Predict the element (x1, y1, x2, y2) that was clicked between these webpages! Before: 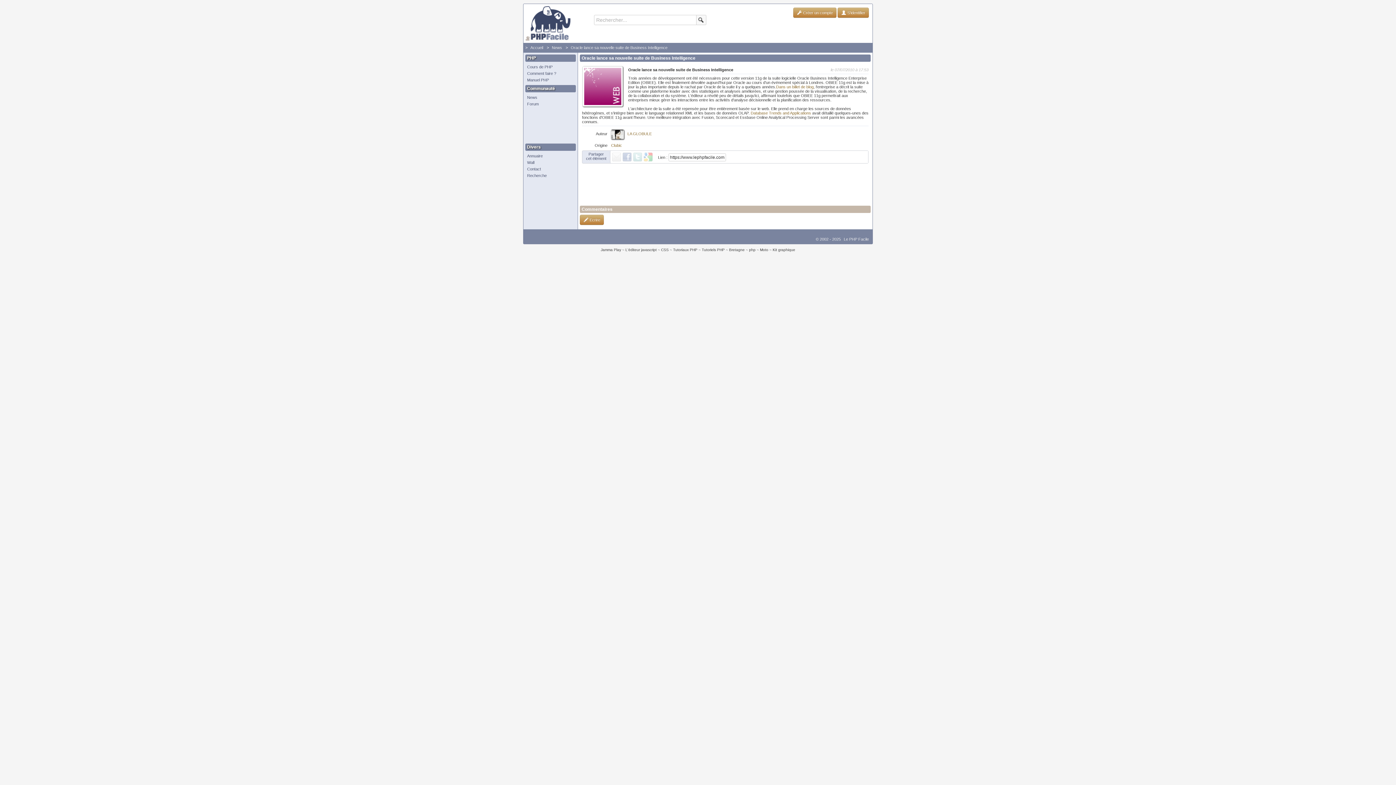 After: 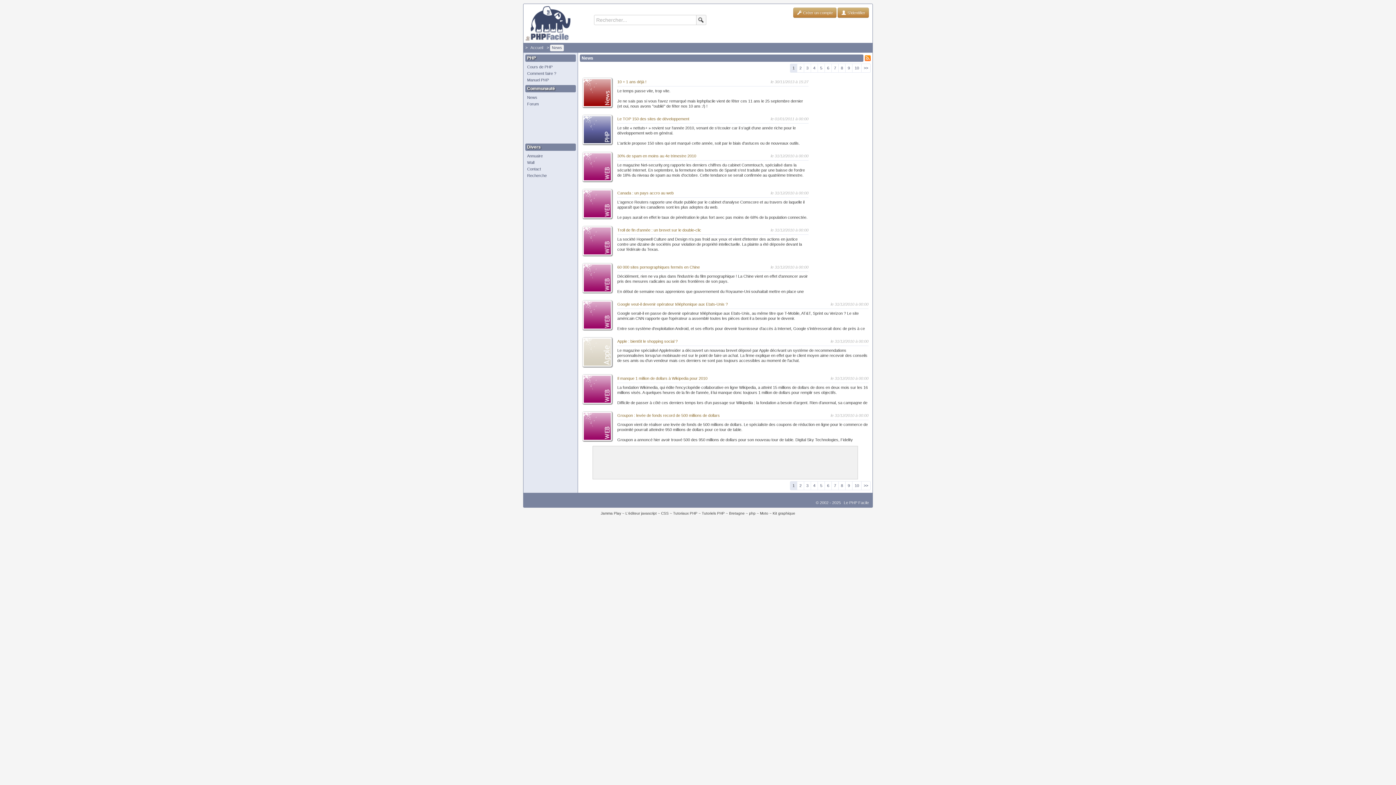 Action: label: News bbox: (550, 44, 564, 51)